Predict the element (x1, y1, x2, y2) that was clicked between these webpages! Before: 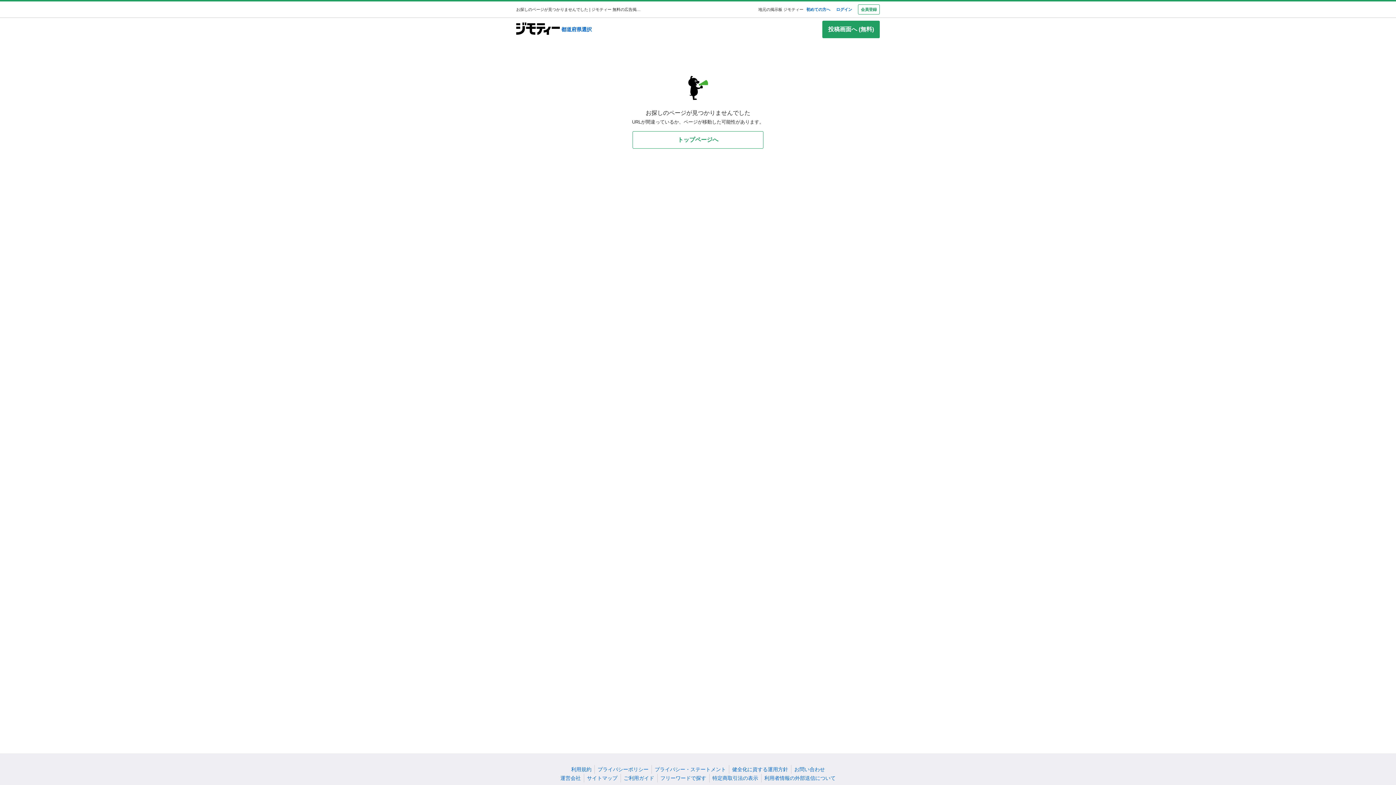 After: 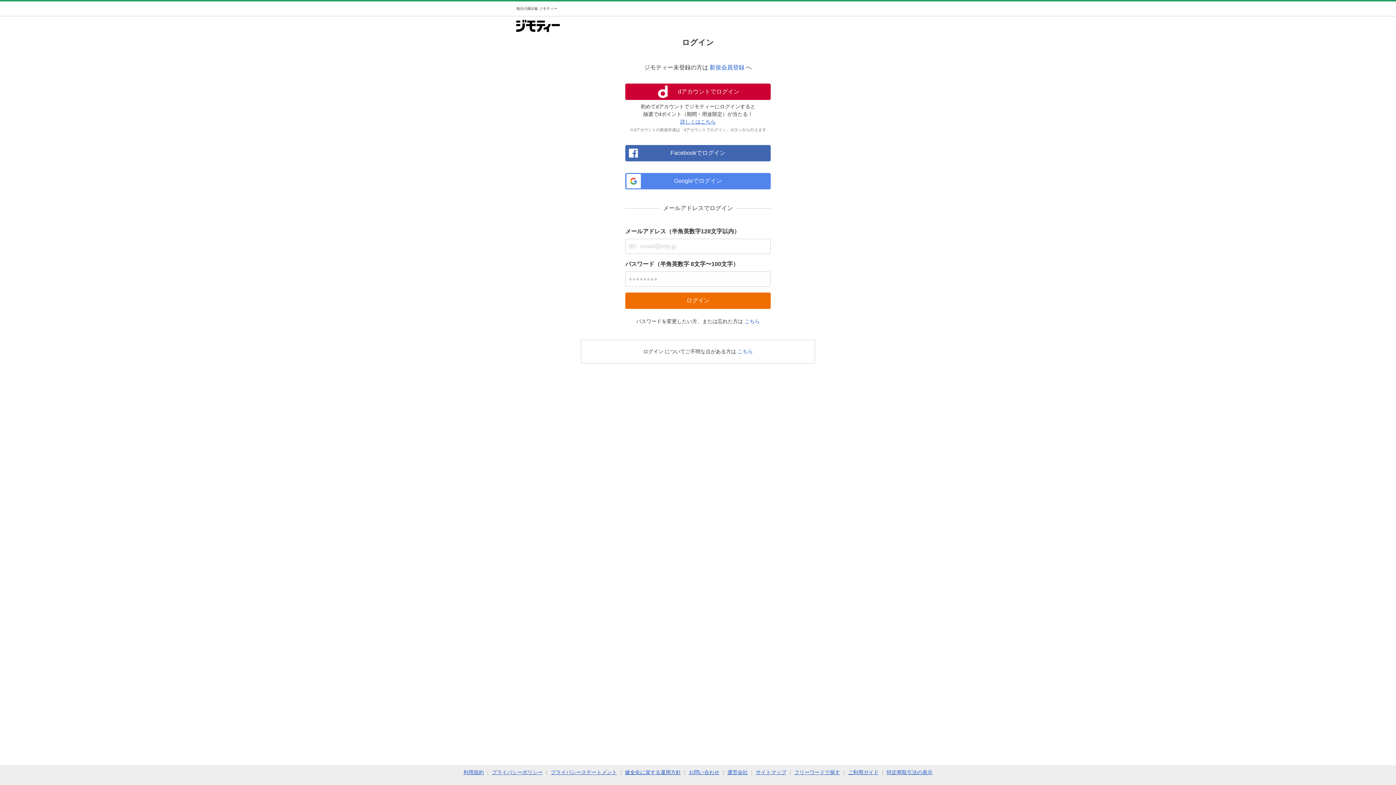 Action: bbox: (833, 5, 855, 12) label: ログイン